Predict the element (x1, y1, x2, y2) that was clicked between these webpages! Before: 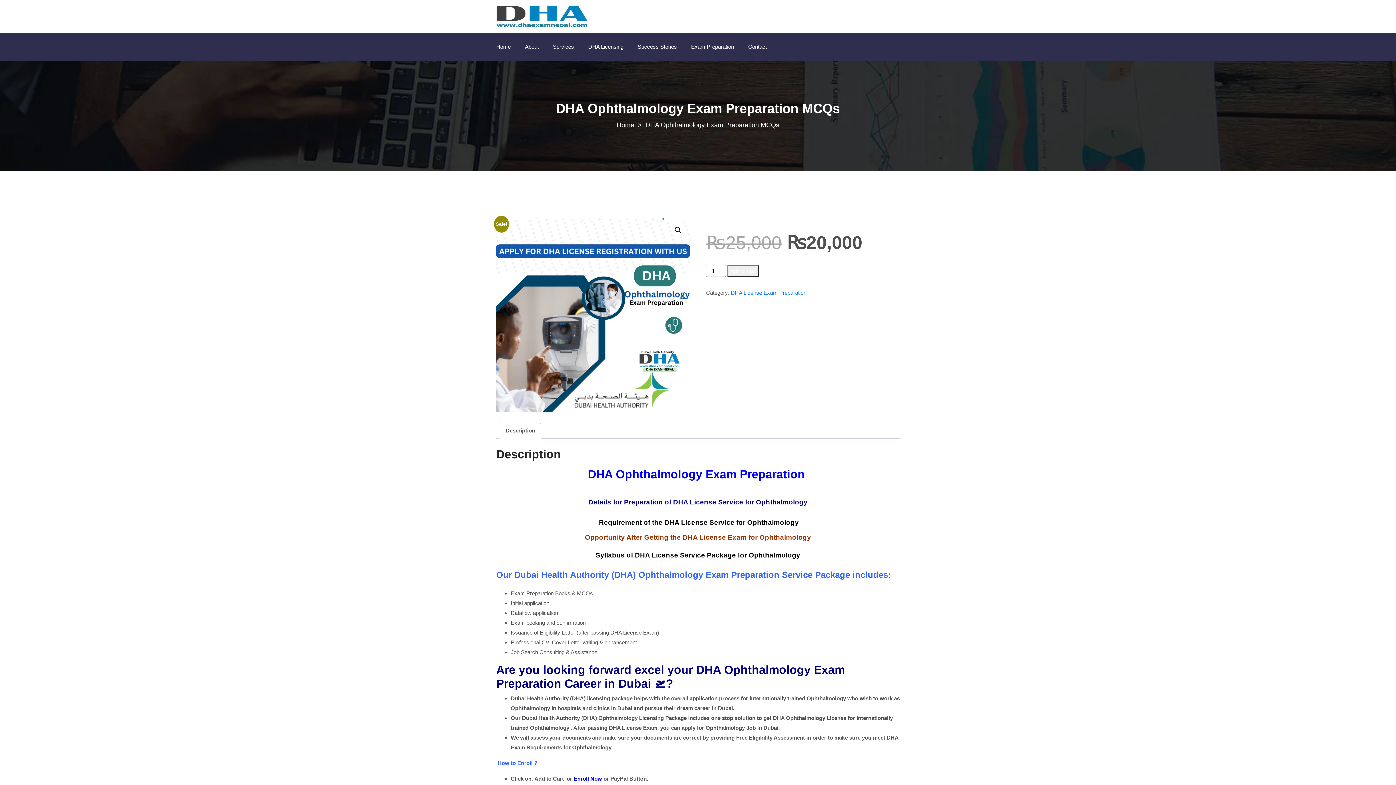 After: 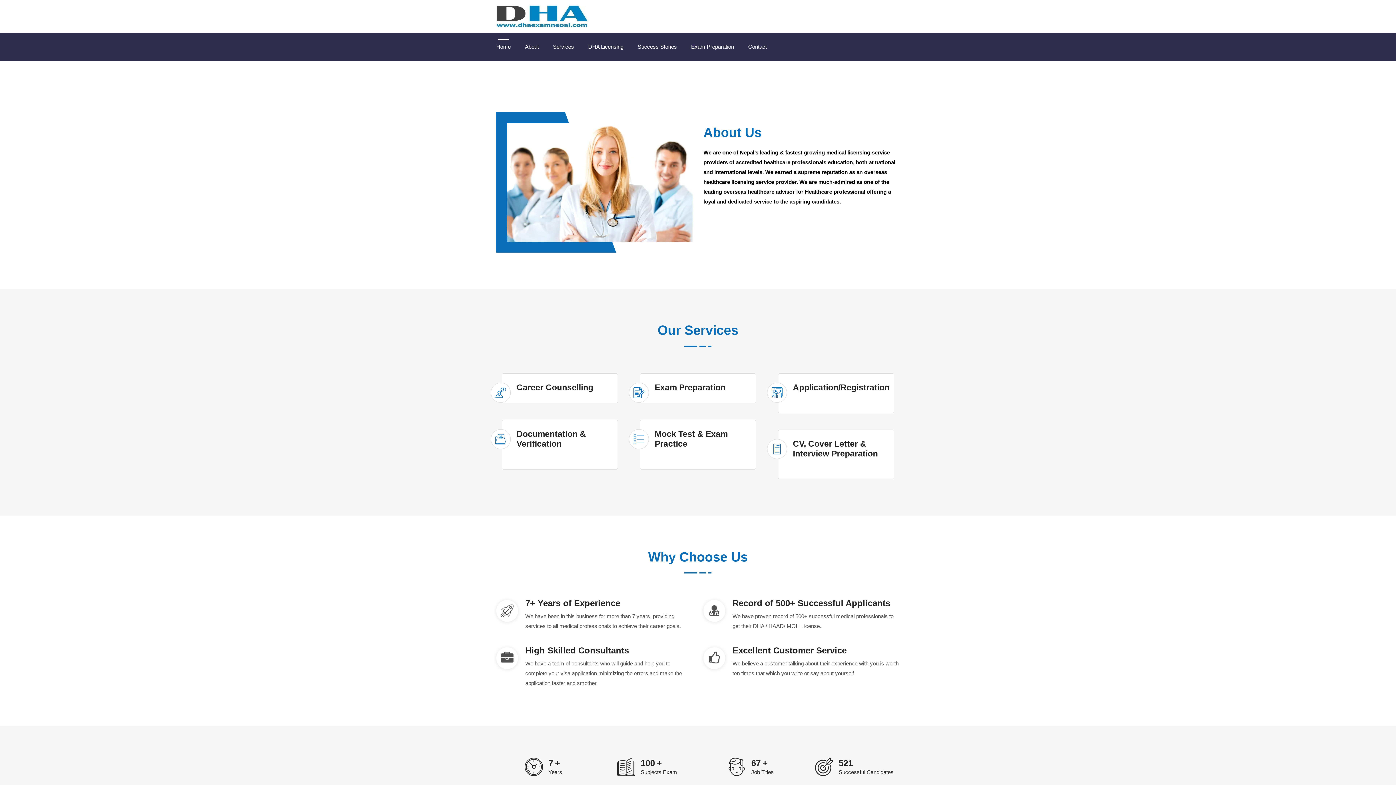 Action: bbox: (496, 5, 589, 27)